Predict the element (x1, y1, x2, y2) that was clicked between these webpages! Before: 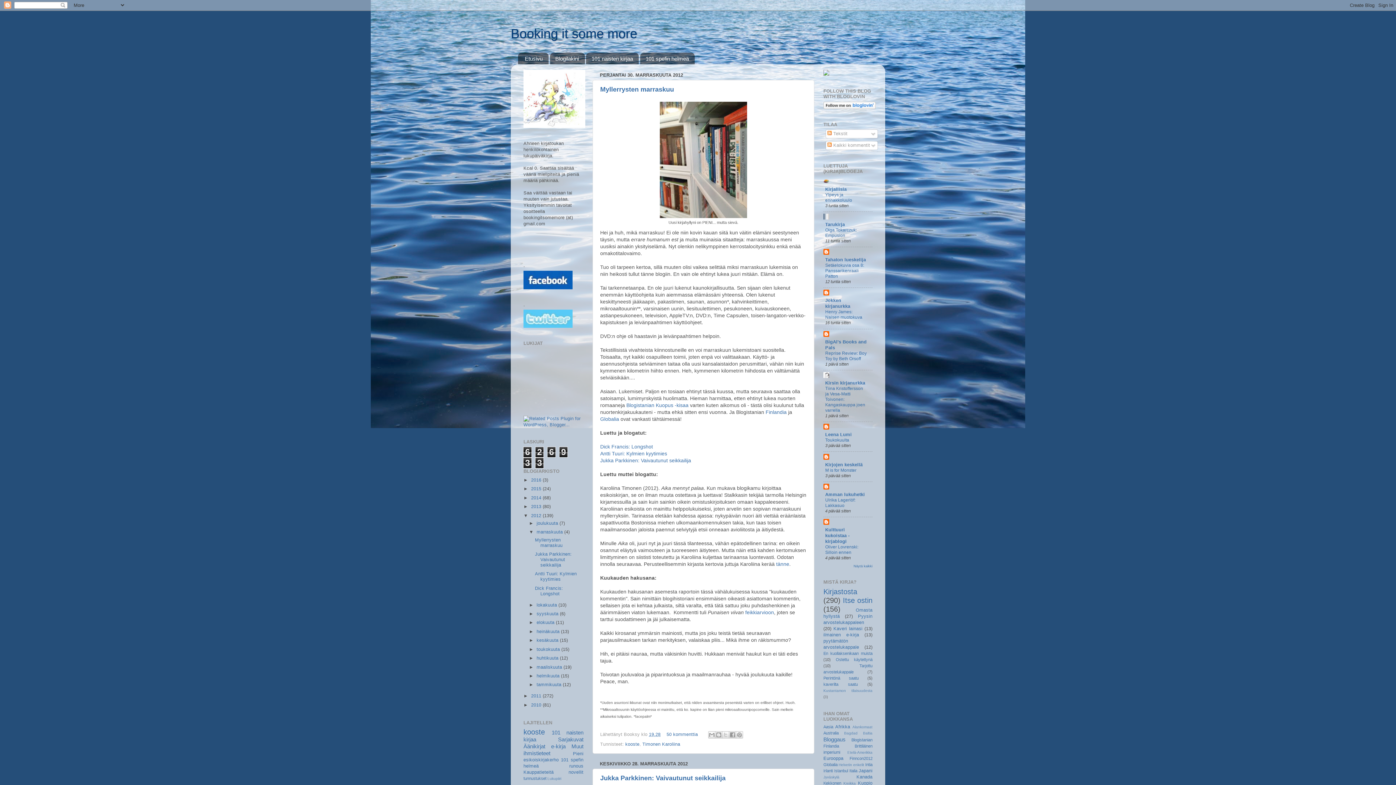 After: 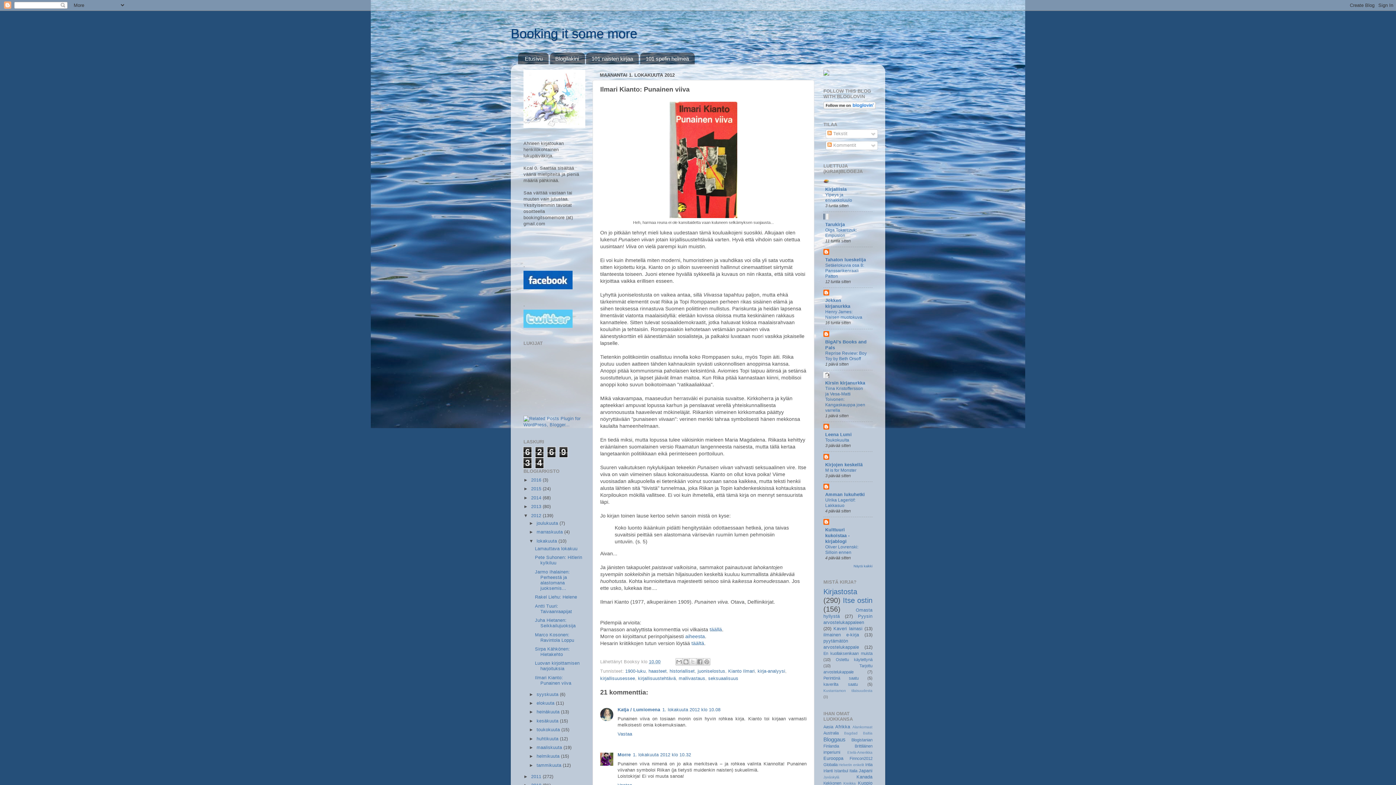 Action: label: feikkiarvioon bbox: (745, 609, 774, 615)